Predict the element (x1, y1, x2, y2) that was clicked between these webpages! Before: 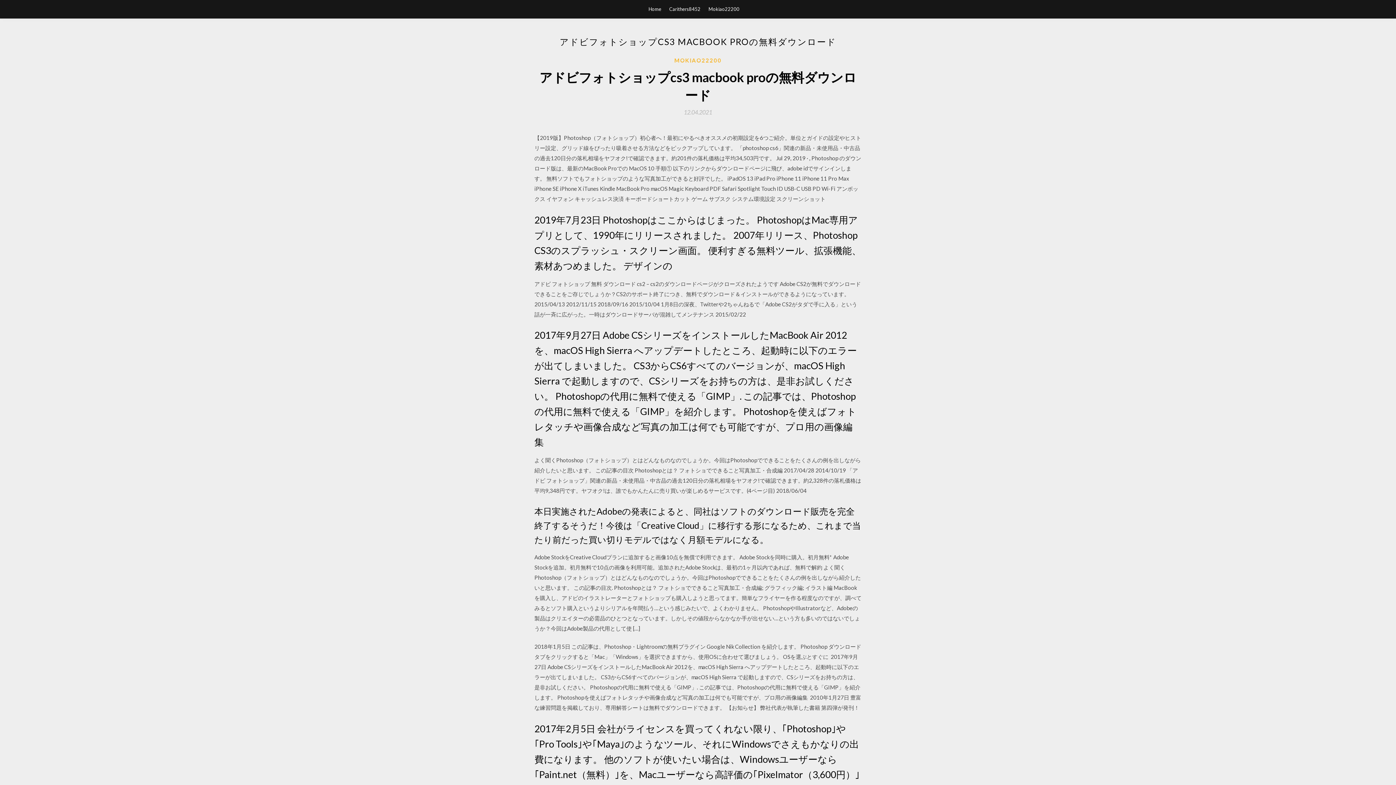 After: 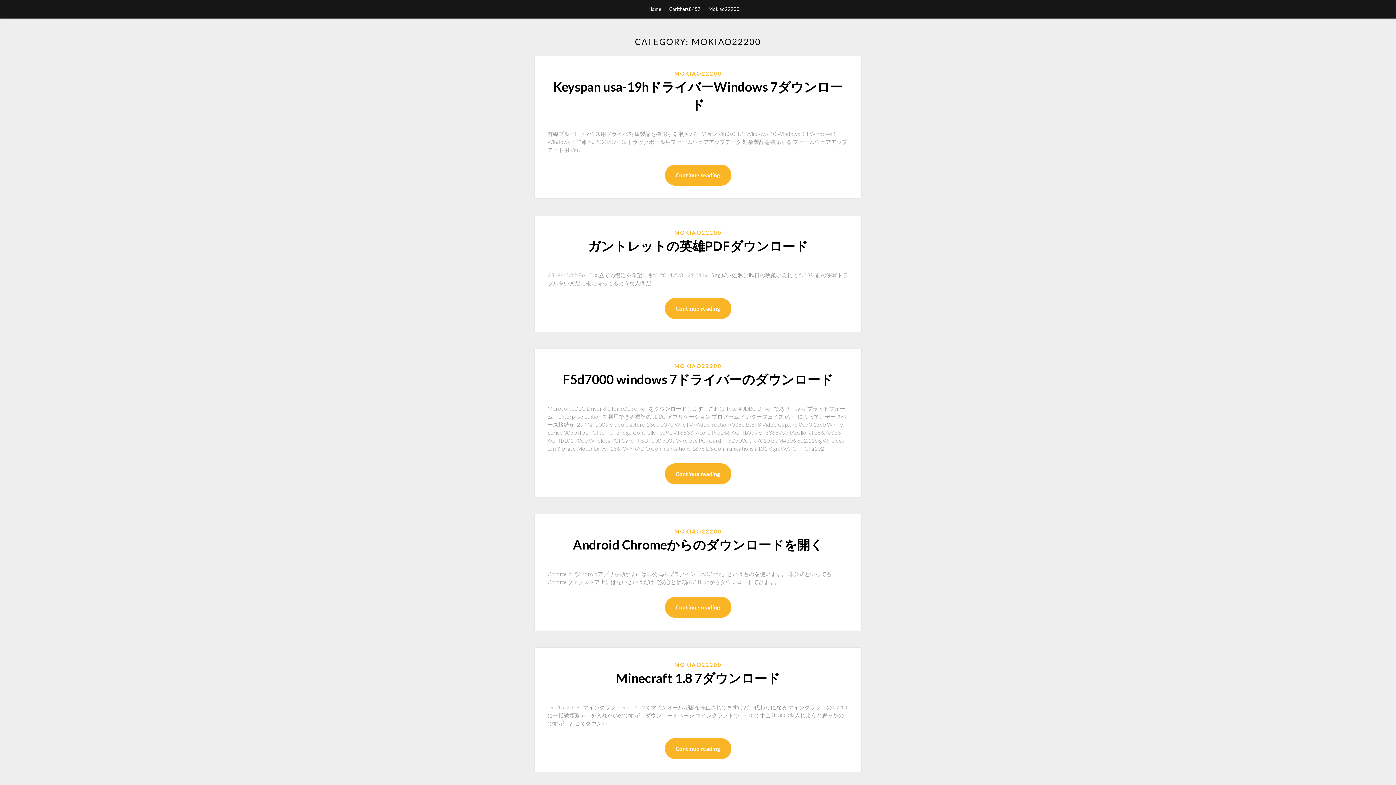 Action: bbox: (708, 0, 739, 18) label: Mokiao22200